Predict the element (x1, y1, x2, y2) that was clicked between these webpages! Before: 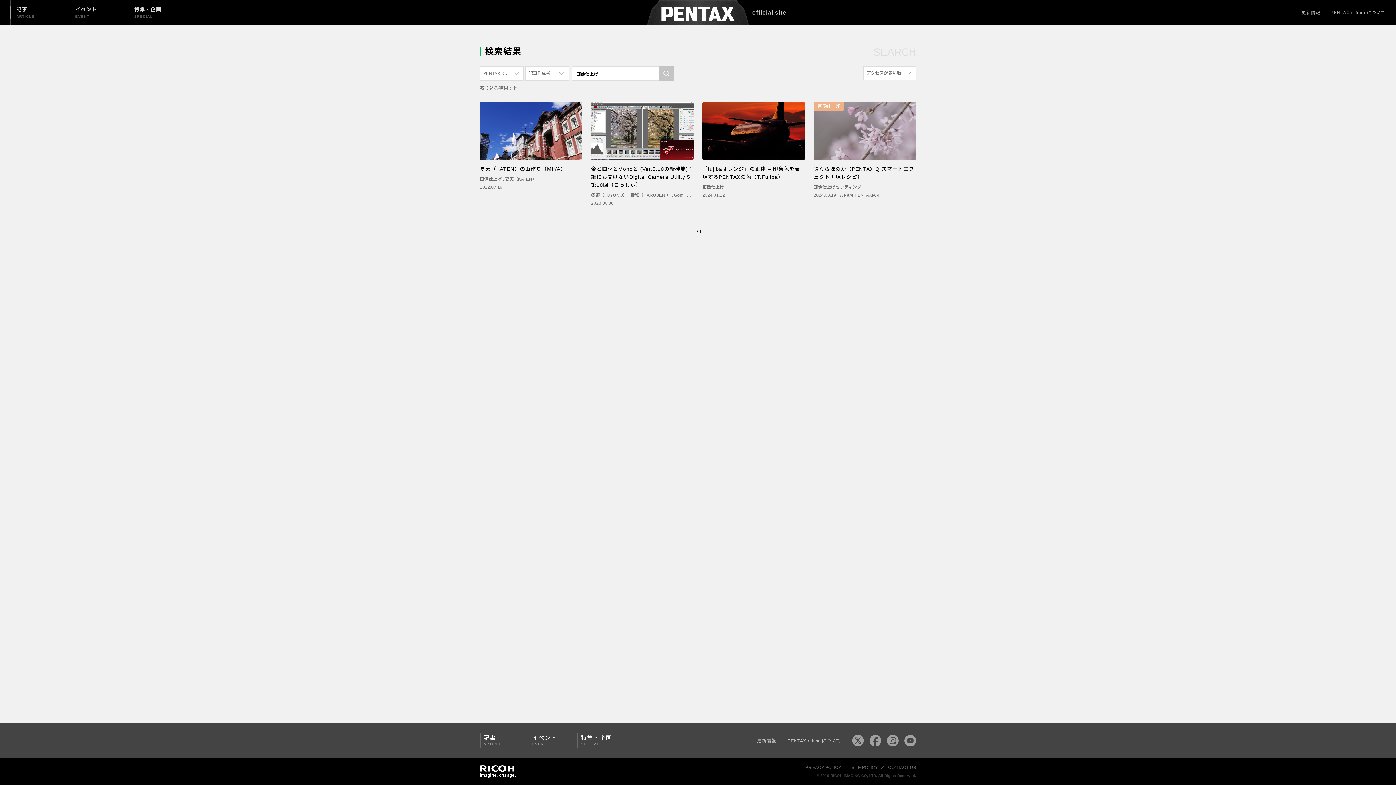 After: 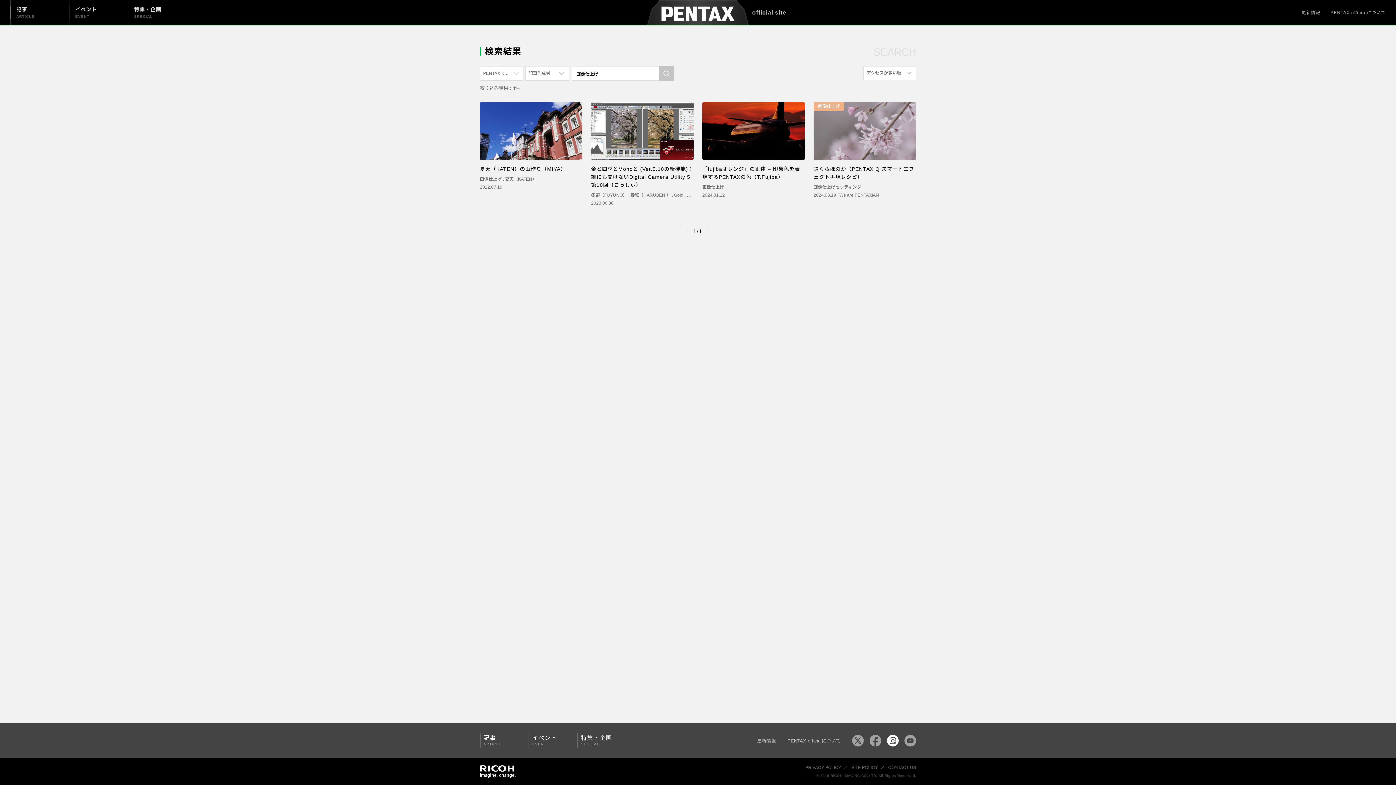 Action: bbox: (887, 735, 898, 746)